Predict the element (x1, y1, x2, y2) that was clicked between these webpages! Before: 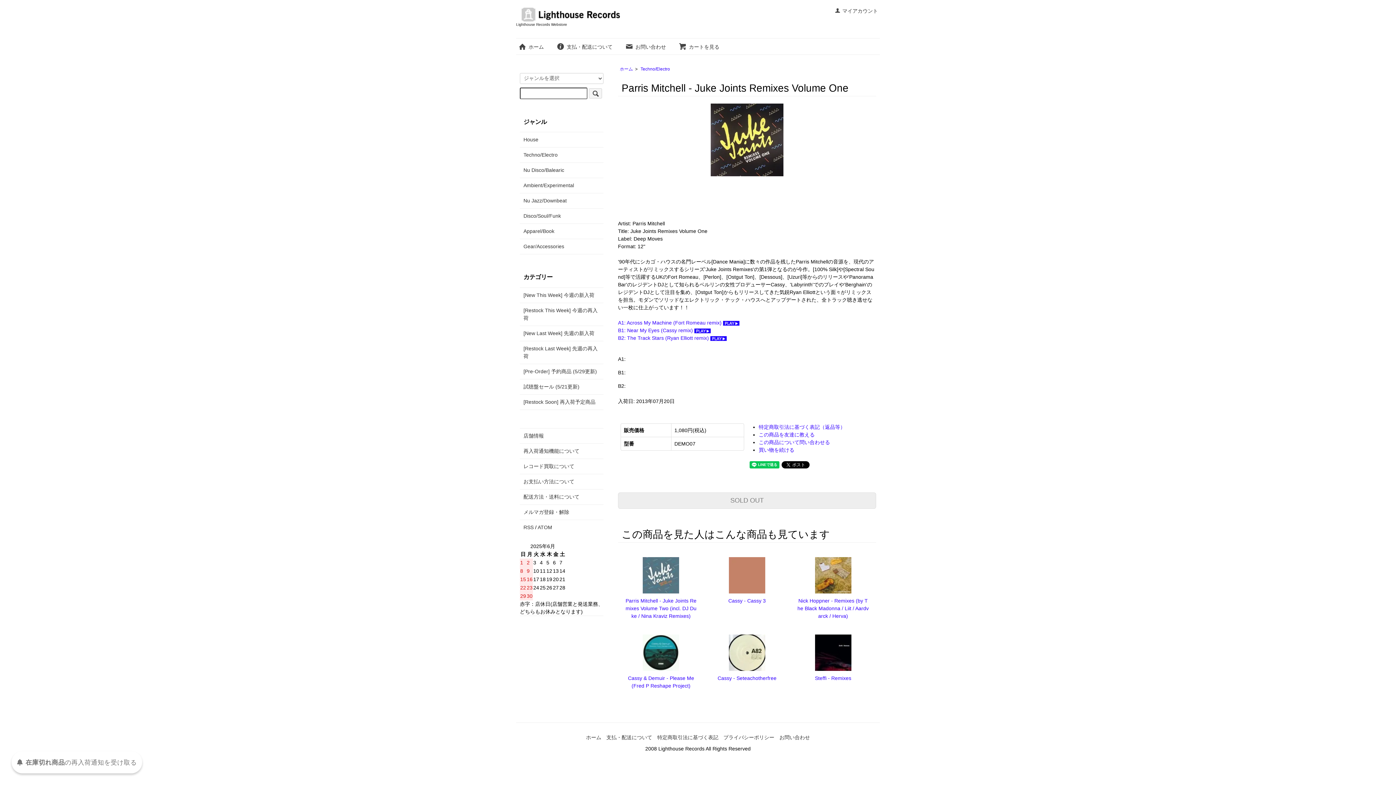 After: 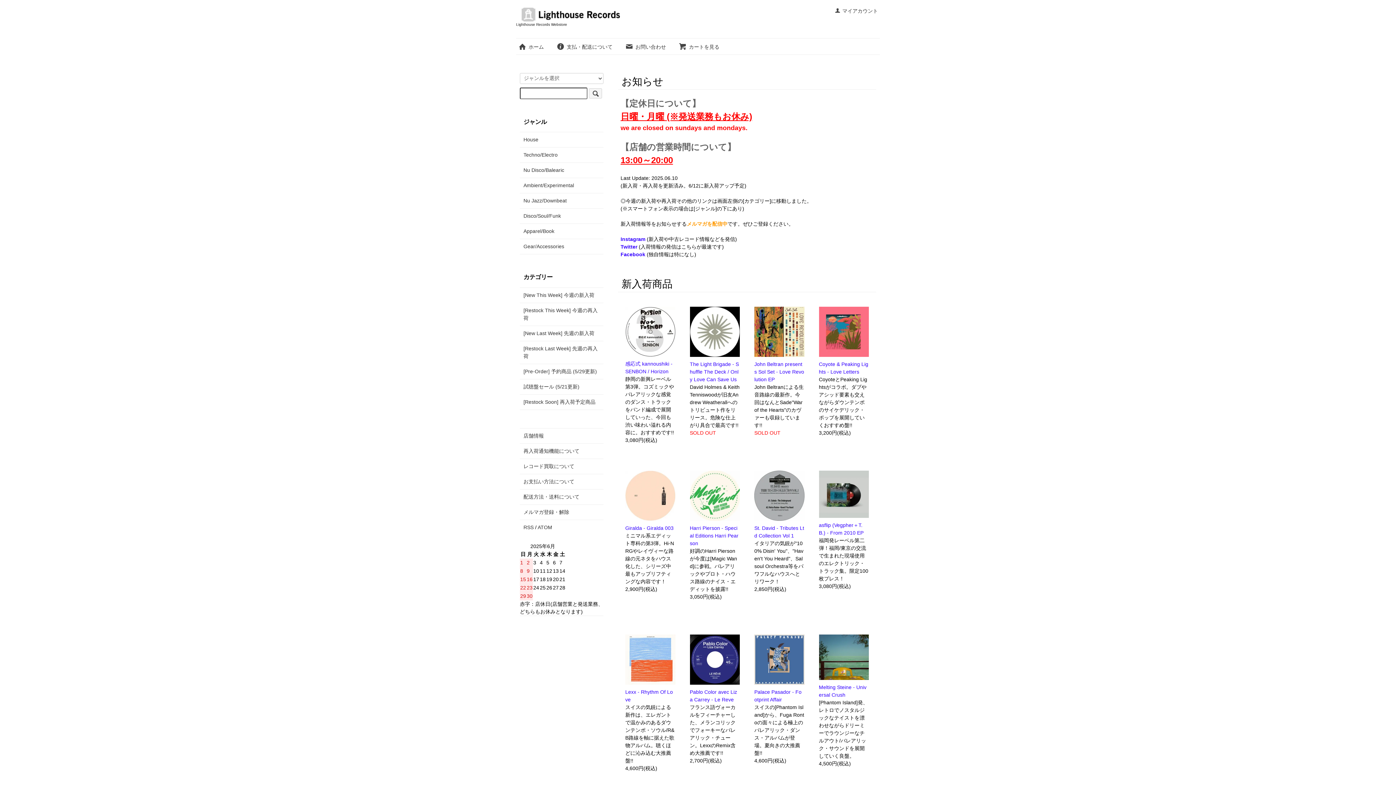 Action: bbox: (516, 8, 625, 18)